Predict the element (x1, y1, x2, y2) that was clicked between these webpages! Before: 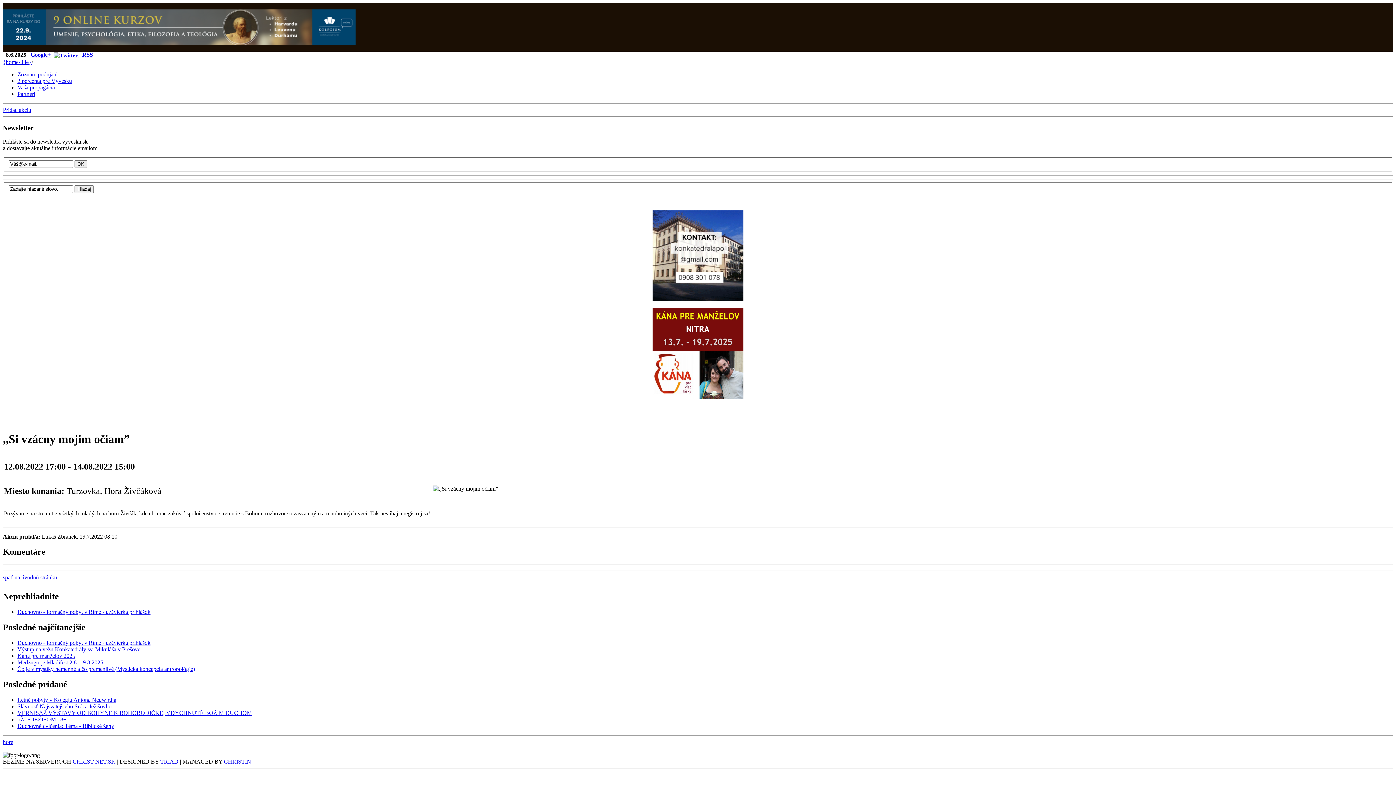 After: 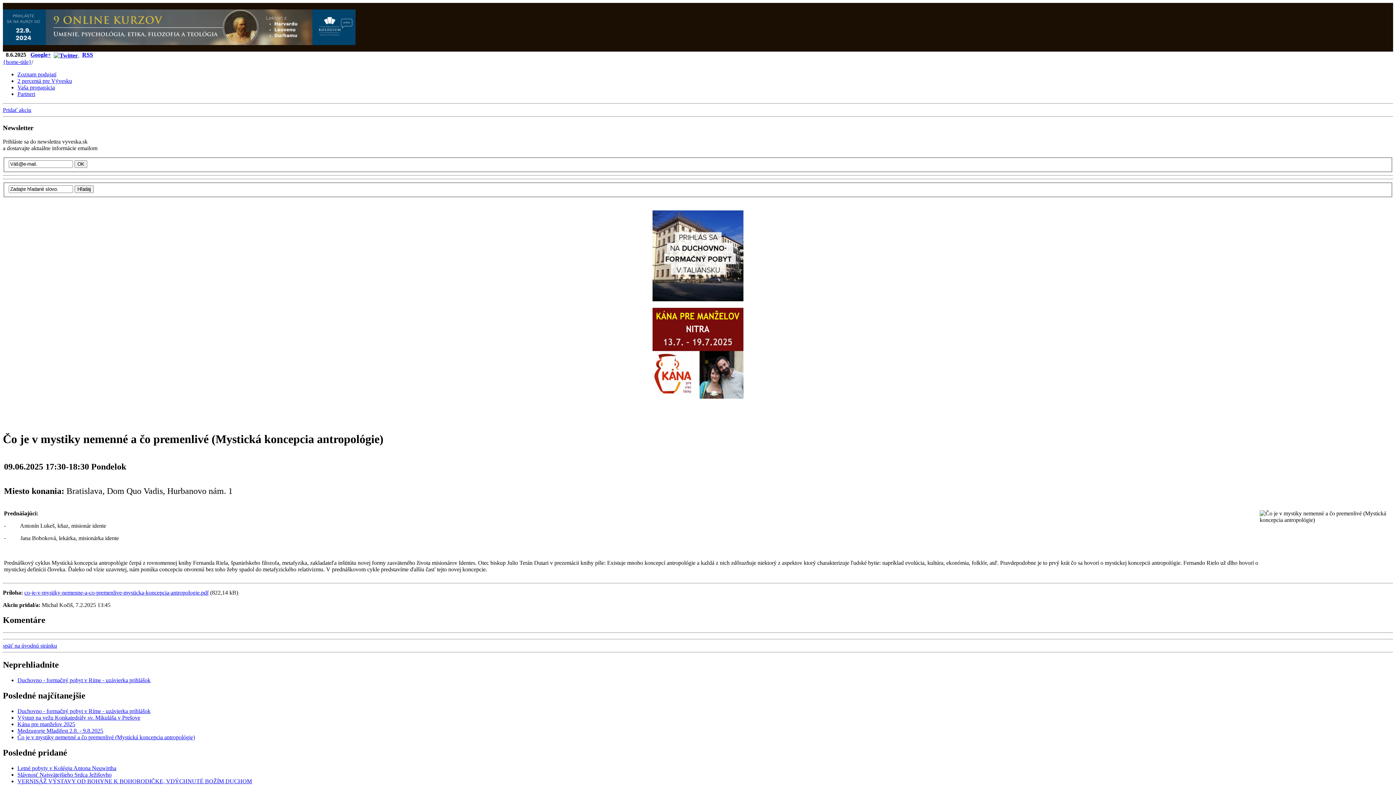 Action: label: Čo je v mystiky nemenné a čo premenlivé (Mystická koncepcia antropológie) bbox: (17, 666, 194, 672)